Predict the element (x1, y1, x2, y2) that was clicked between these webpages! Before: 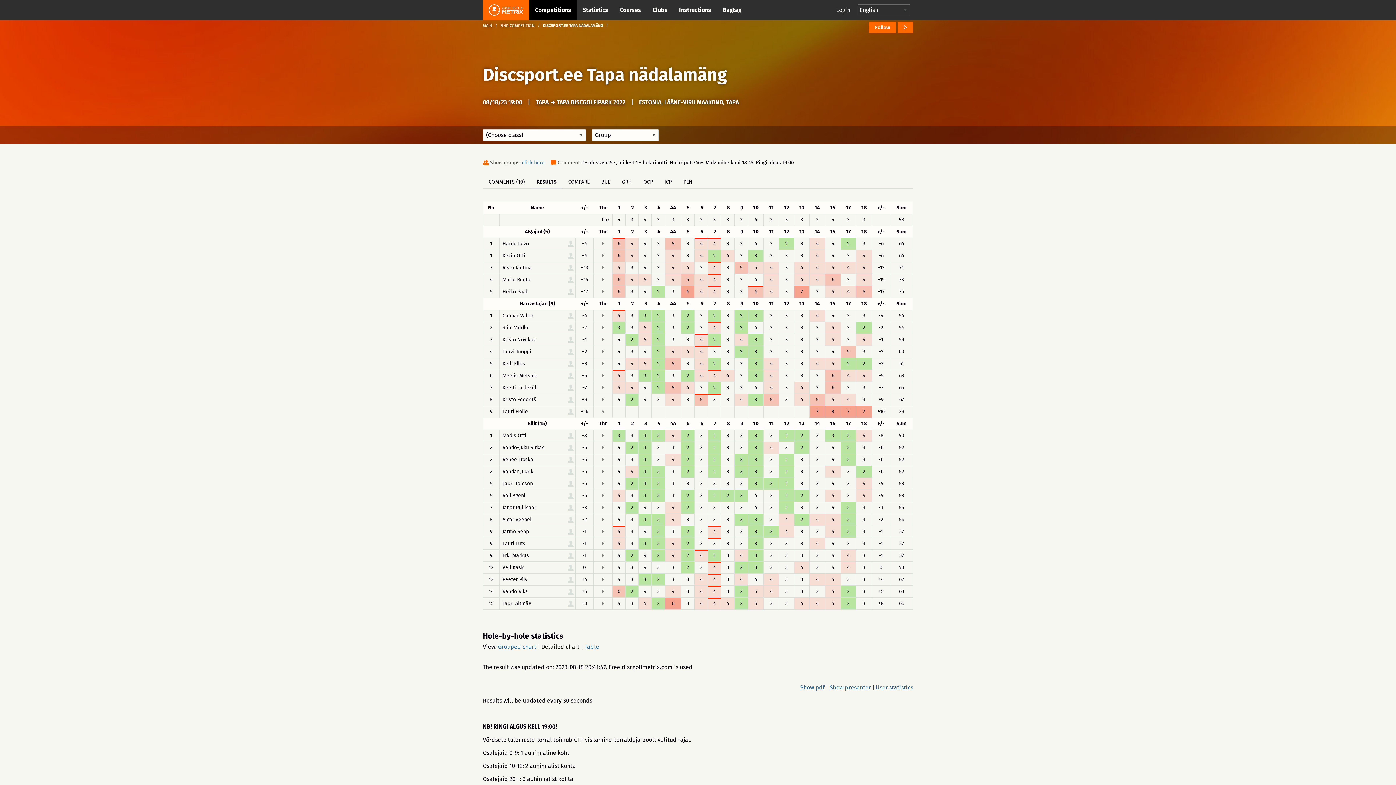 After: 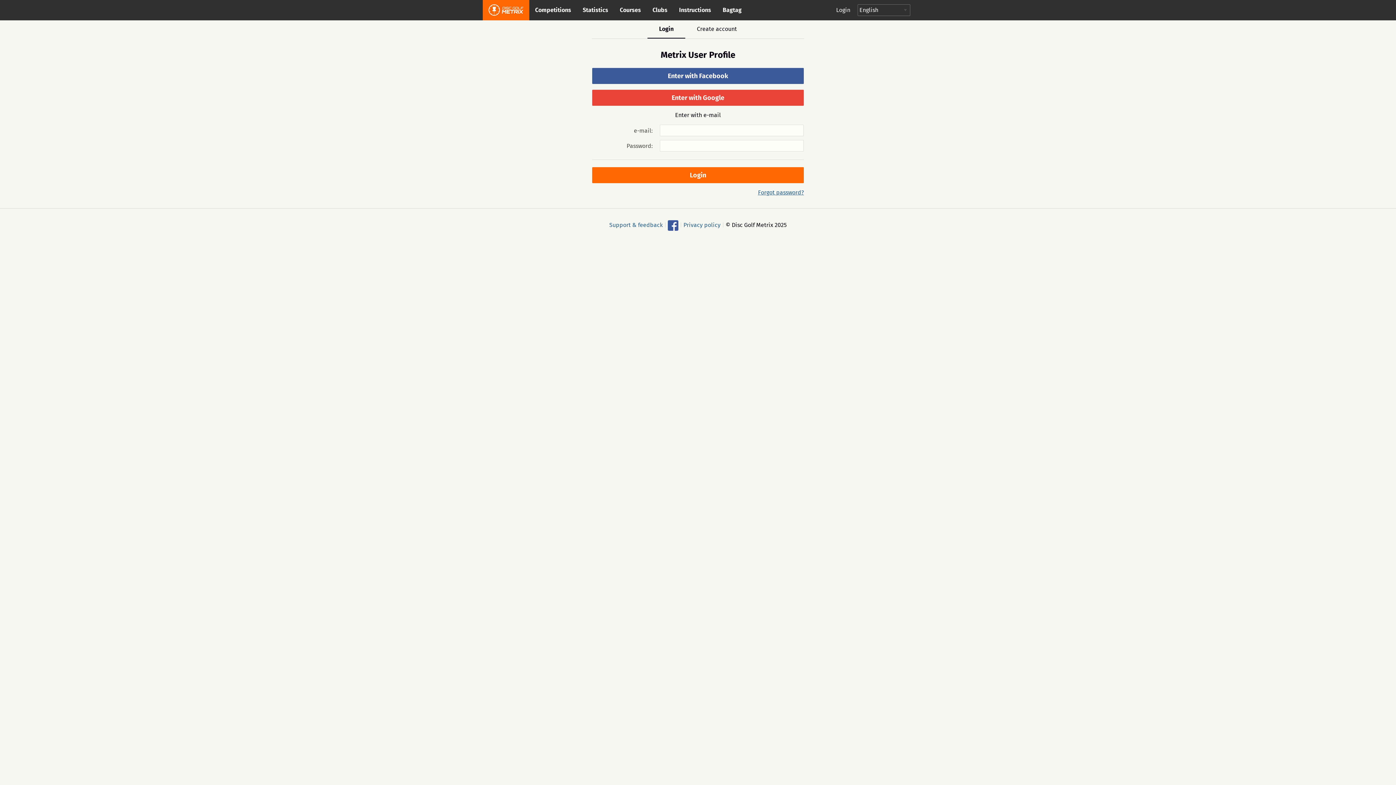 Action: label: User statistics bbox: (876, 684, 913, 691)